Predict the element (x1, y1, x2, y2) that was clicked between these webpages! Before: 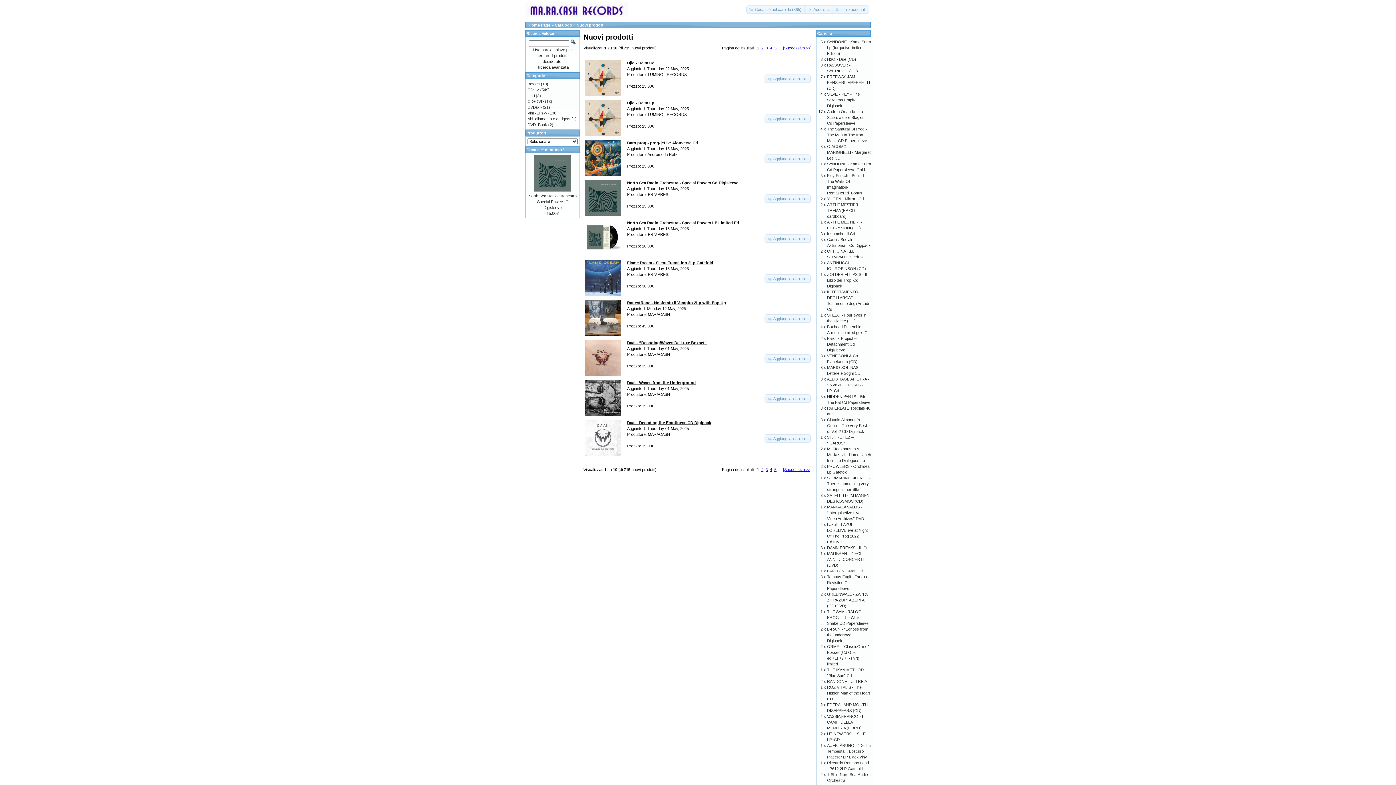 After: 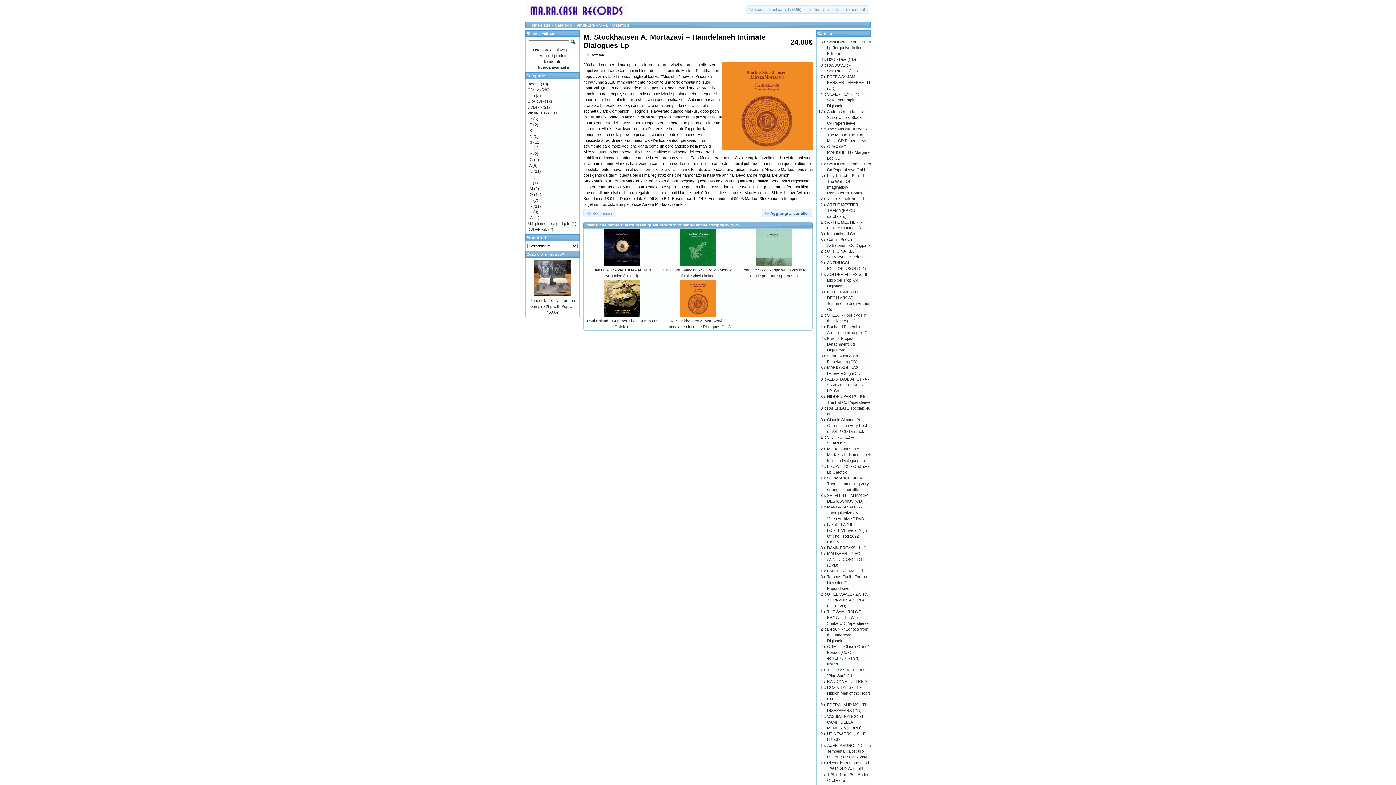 Action: label: M. Stockhausen A. Mortazavi – Hamdelaneh Intimate Dialogues Lp bbox: (827, 446, 871, 462)